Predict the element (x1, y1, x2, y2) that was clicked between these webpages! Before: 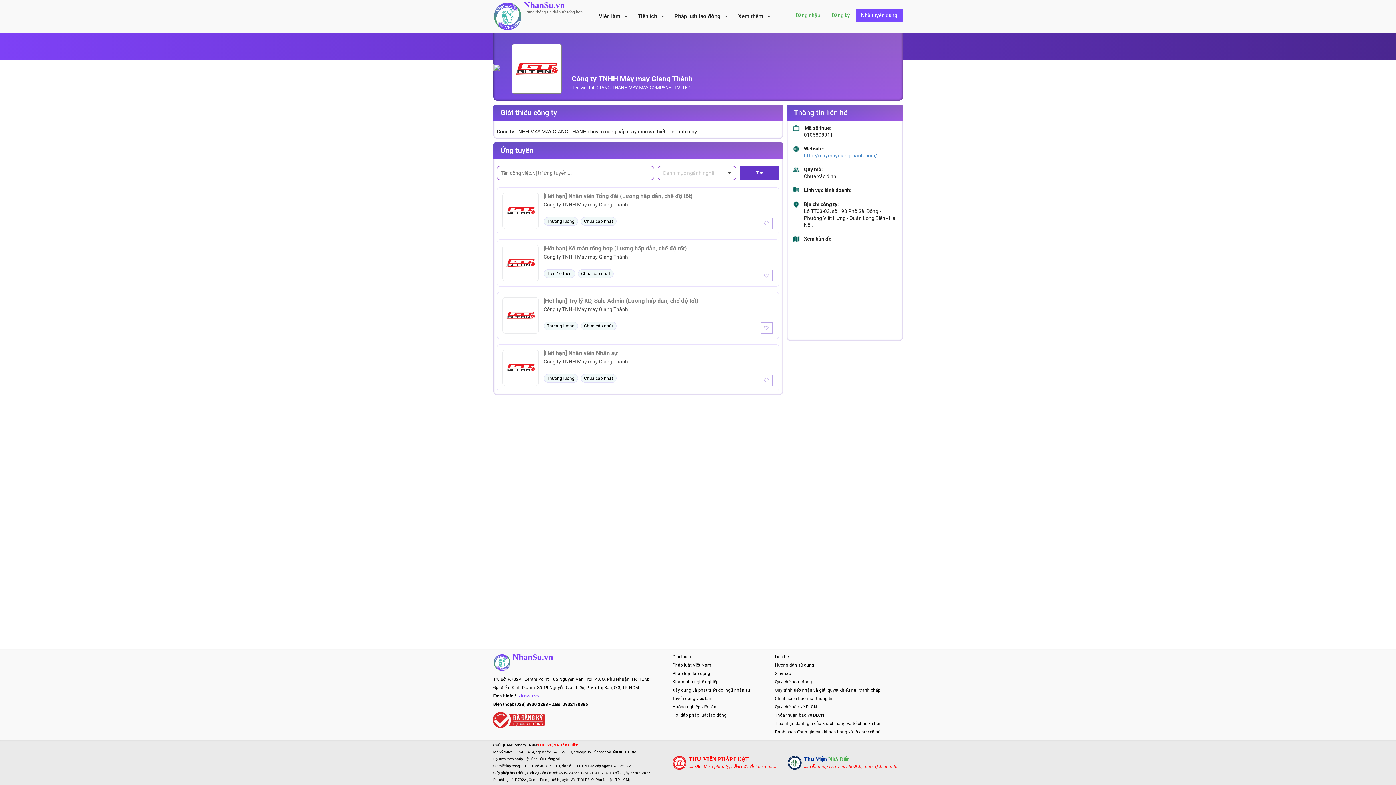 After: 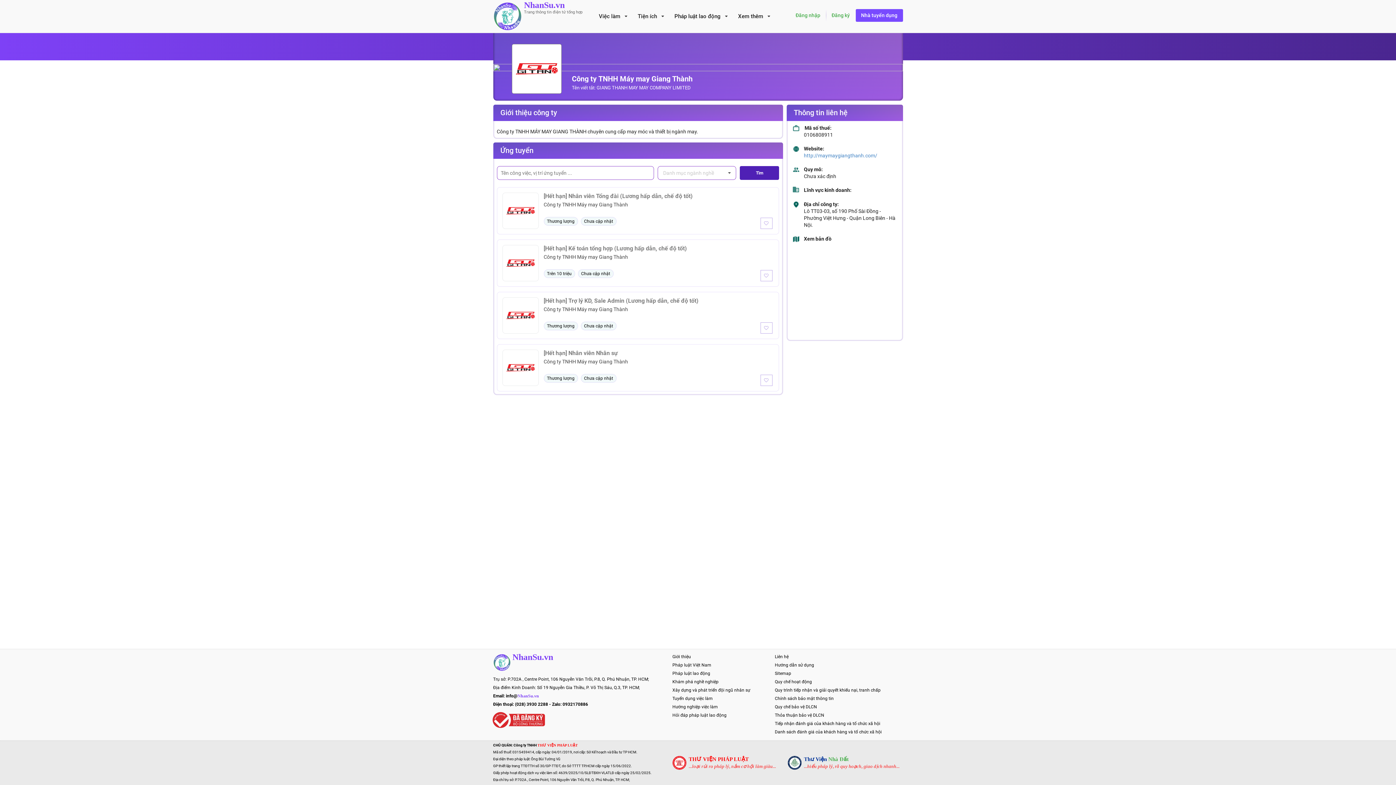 Action: label: Tìm bbox: (740, 166, 779, 180)